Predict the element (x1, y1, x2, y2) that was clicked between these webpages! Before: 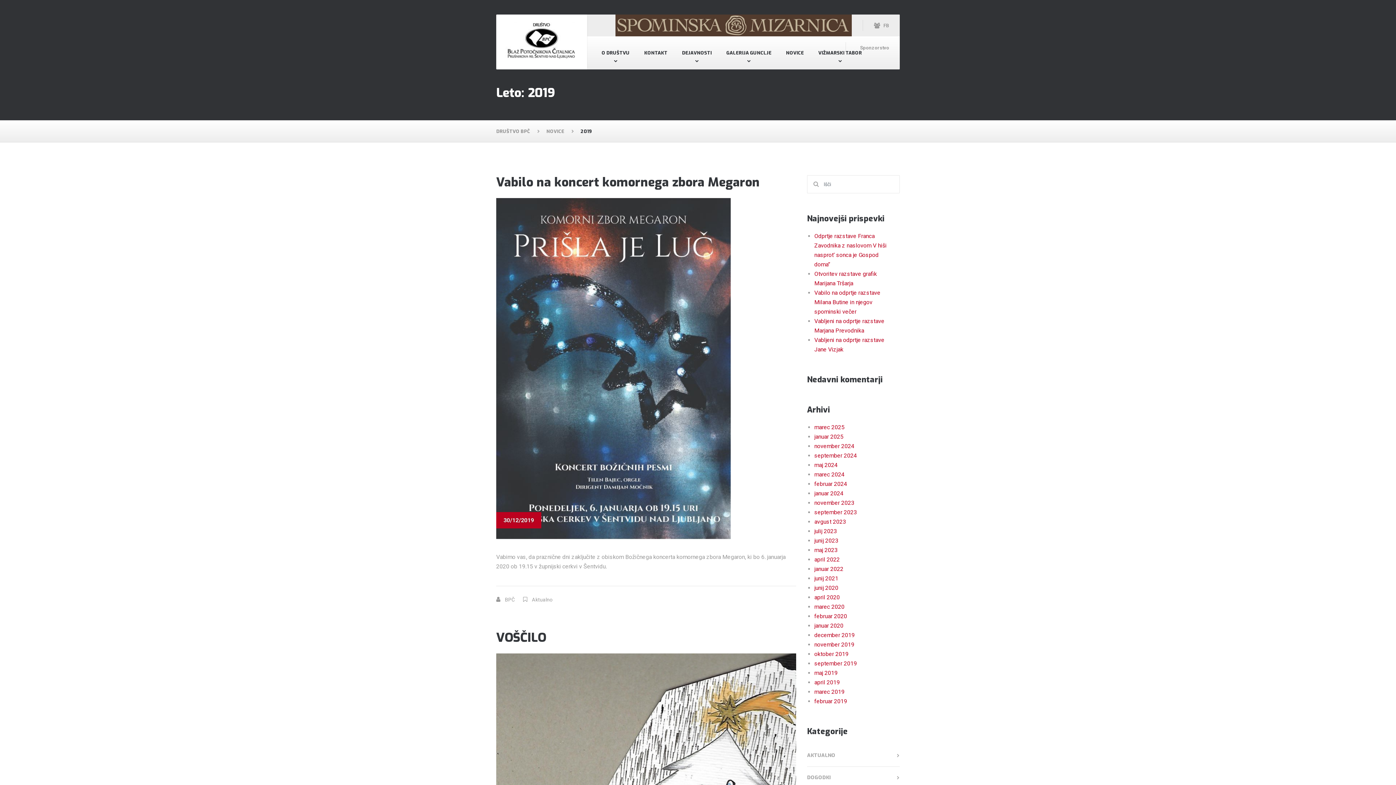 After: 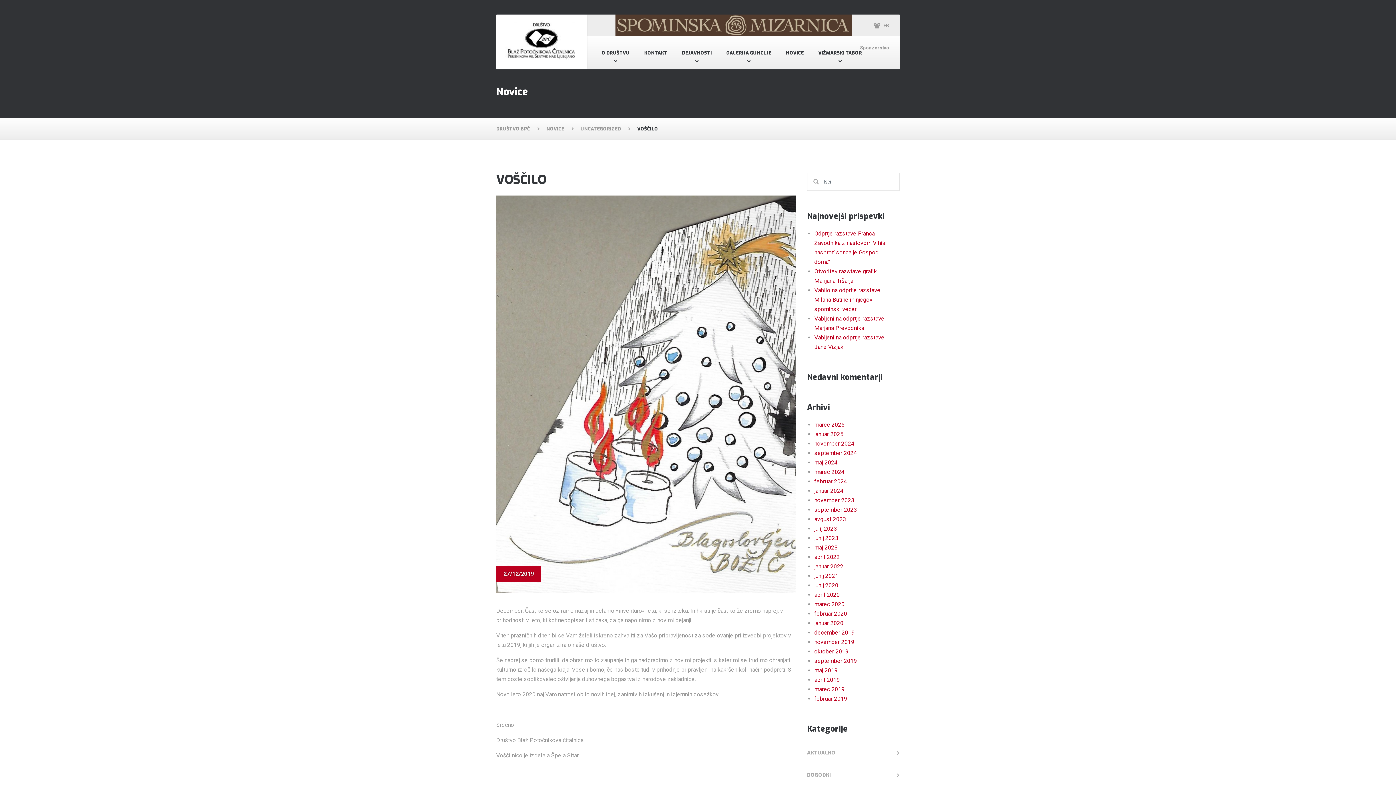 Action: label: VOŠČILO bbox: (496, 629, 546, 646)